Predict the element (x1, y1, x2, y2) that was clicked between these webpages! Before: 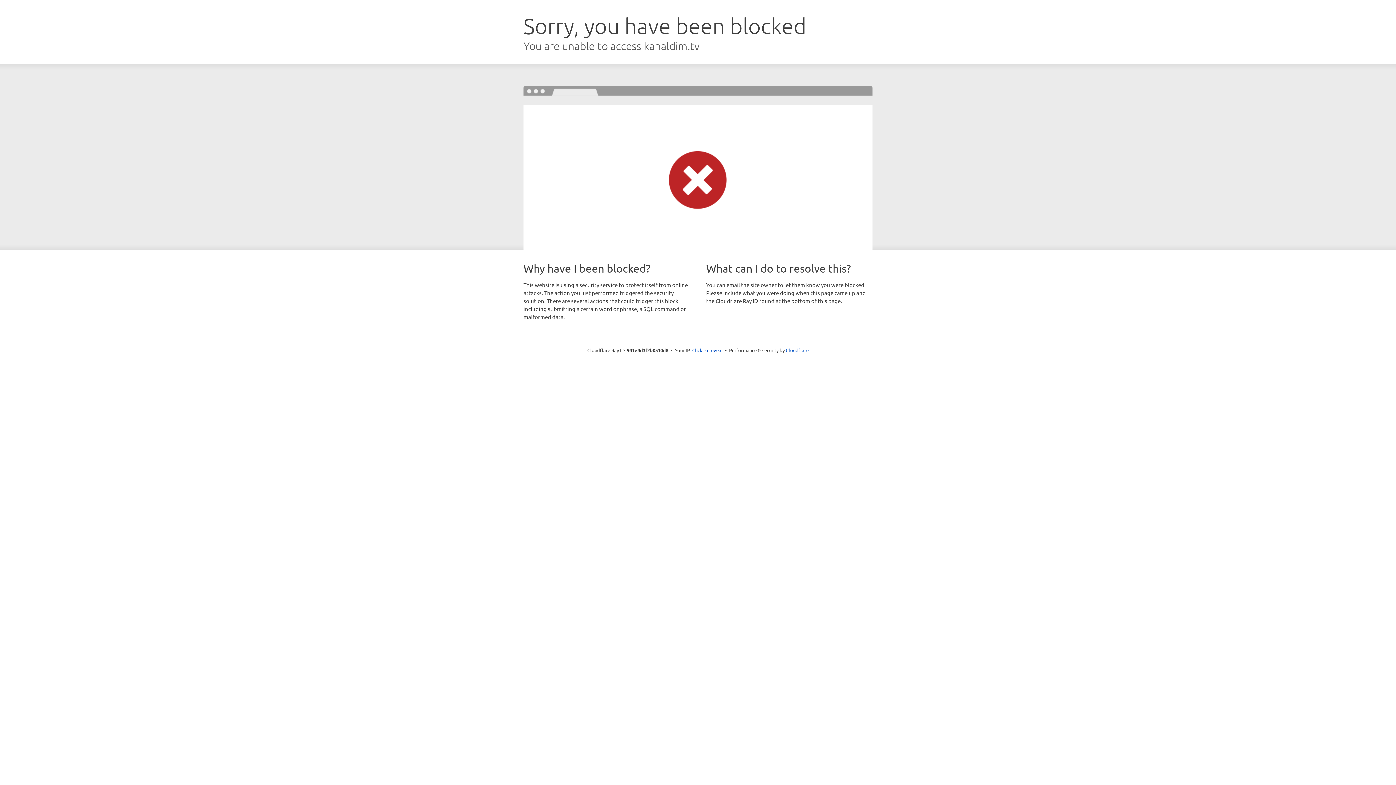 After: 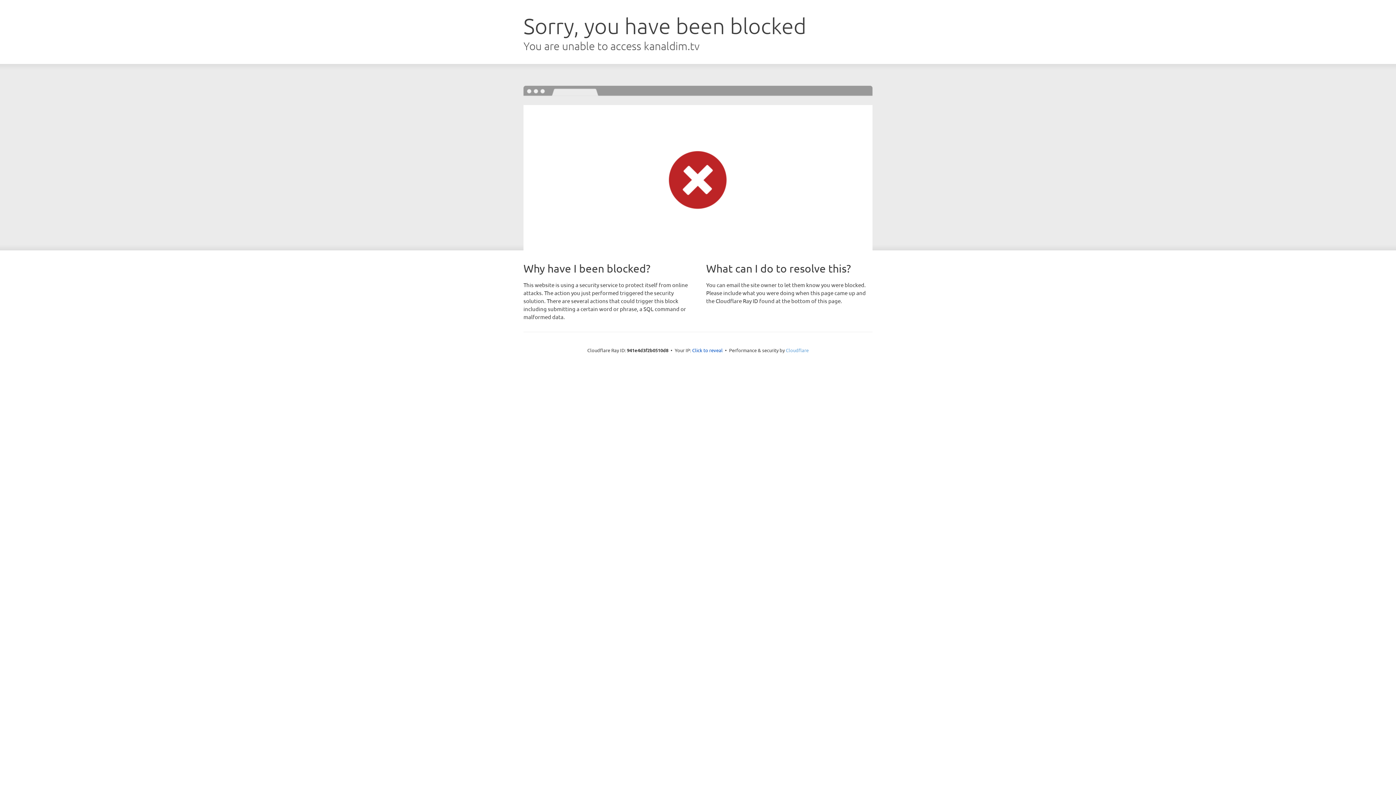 Action: label: Cloudflare bbox: (786, 347, 808, 353)